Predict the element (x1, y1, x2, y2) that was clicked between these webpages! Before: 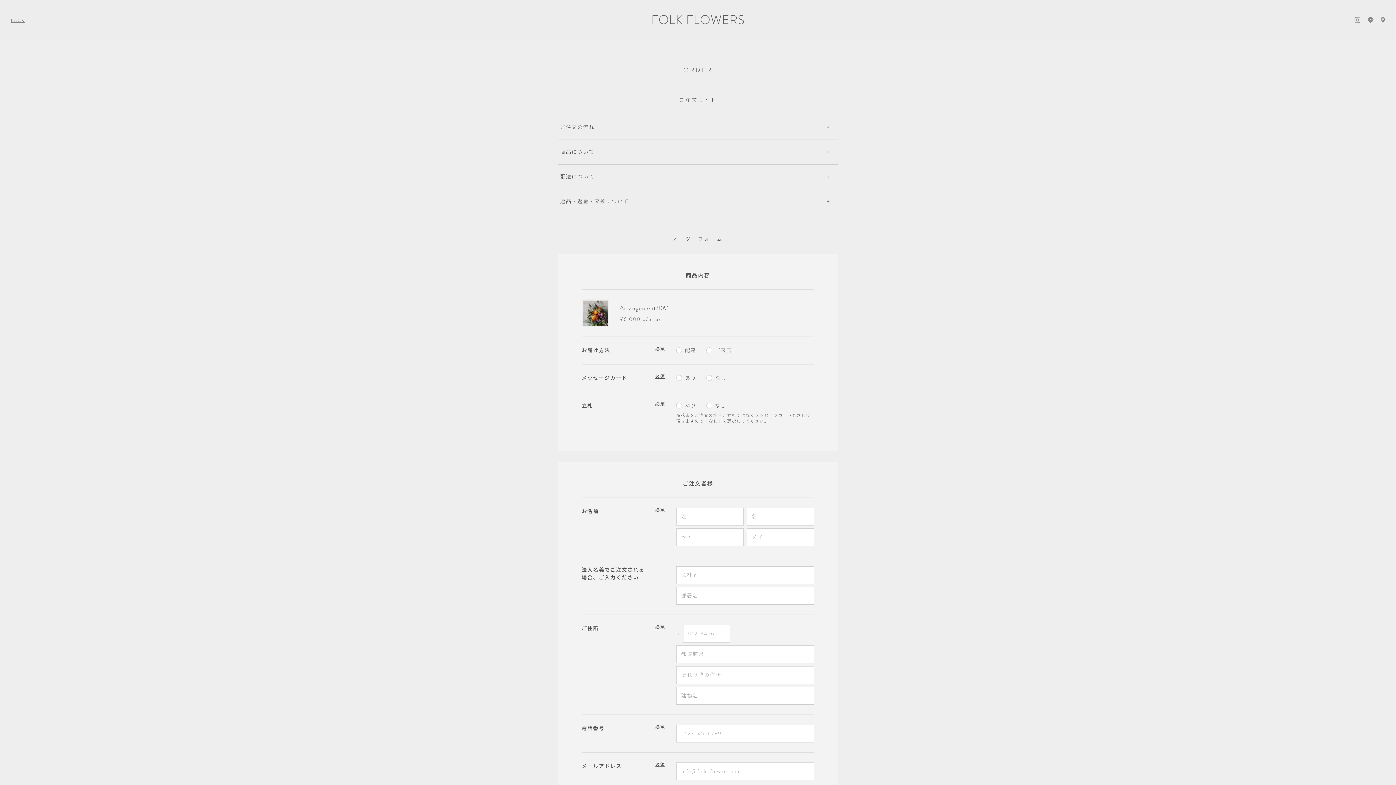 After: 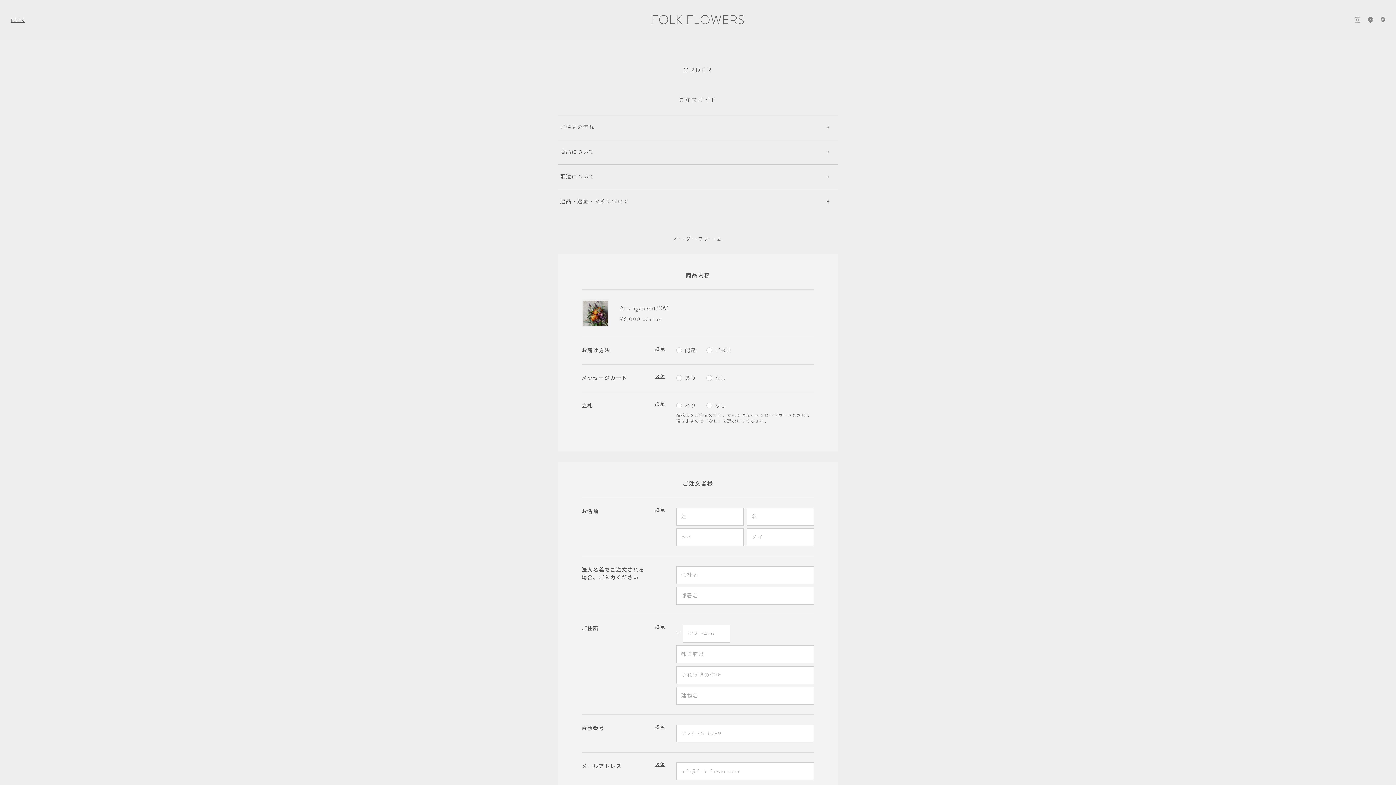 Action: bbox: (1354, 16, 1360, 23)